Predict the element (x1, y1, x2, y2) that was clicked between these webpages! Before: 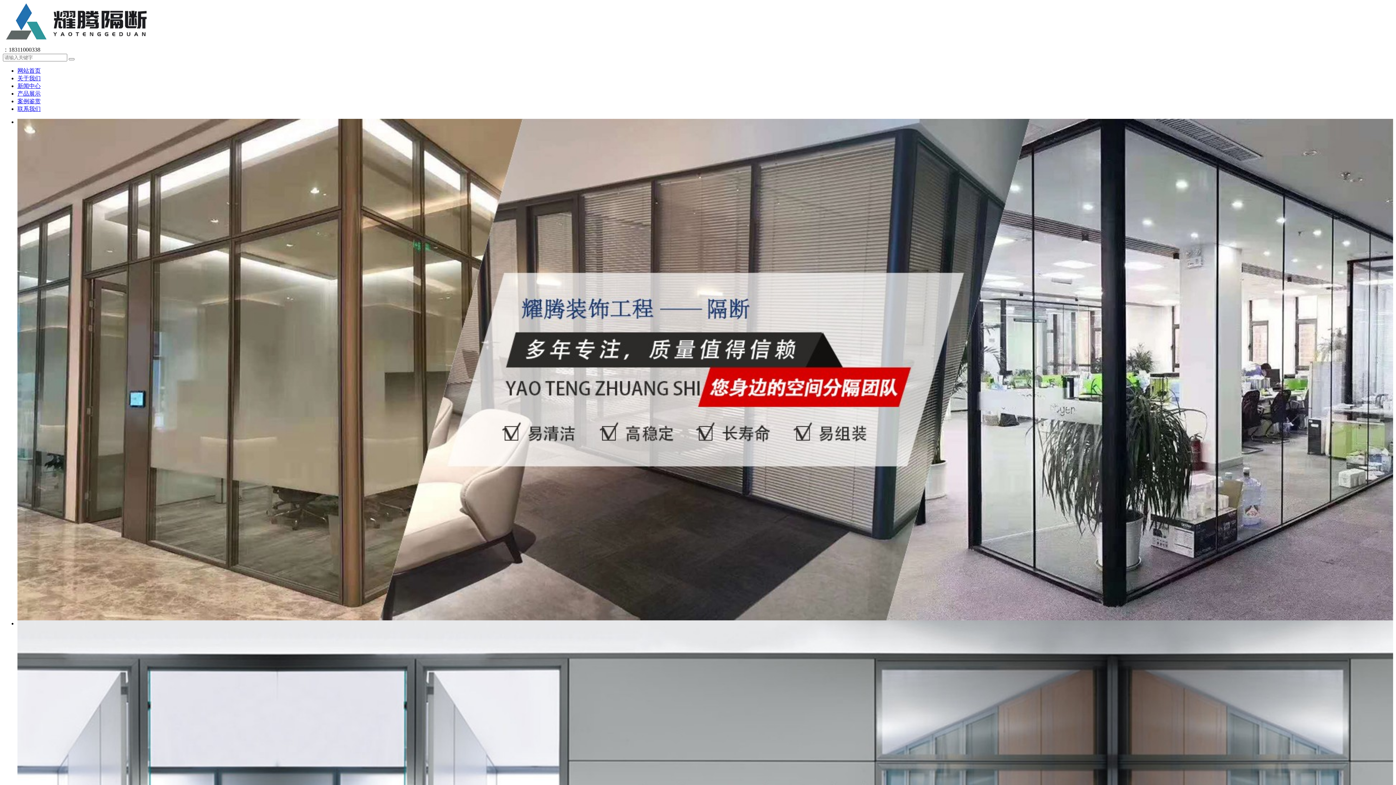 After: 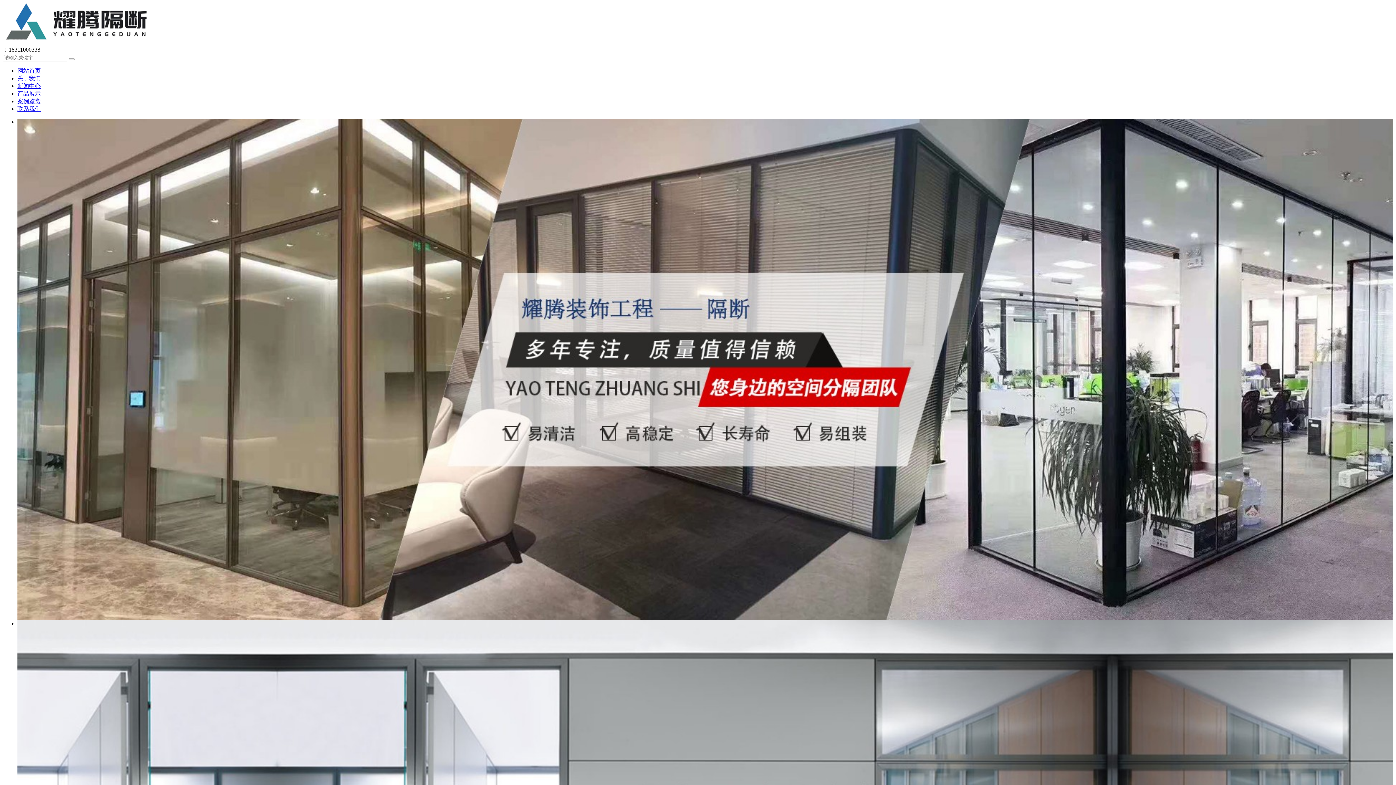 Action: bbox: (17, 98, 40, 104) label: 案例鉴赏